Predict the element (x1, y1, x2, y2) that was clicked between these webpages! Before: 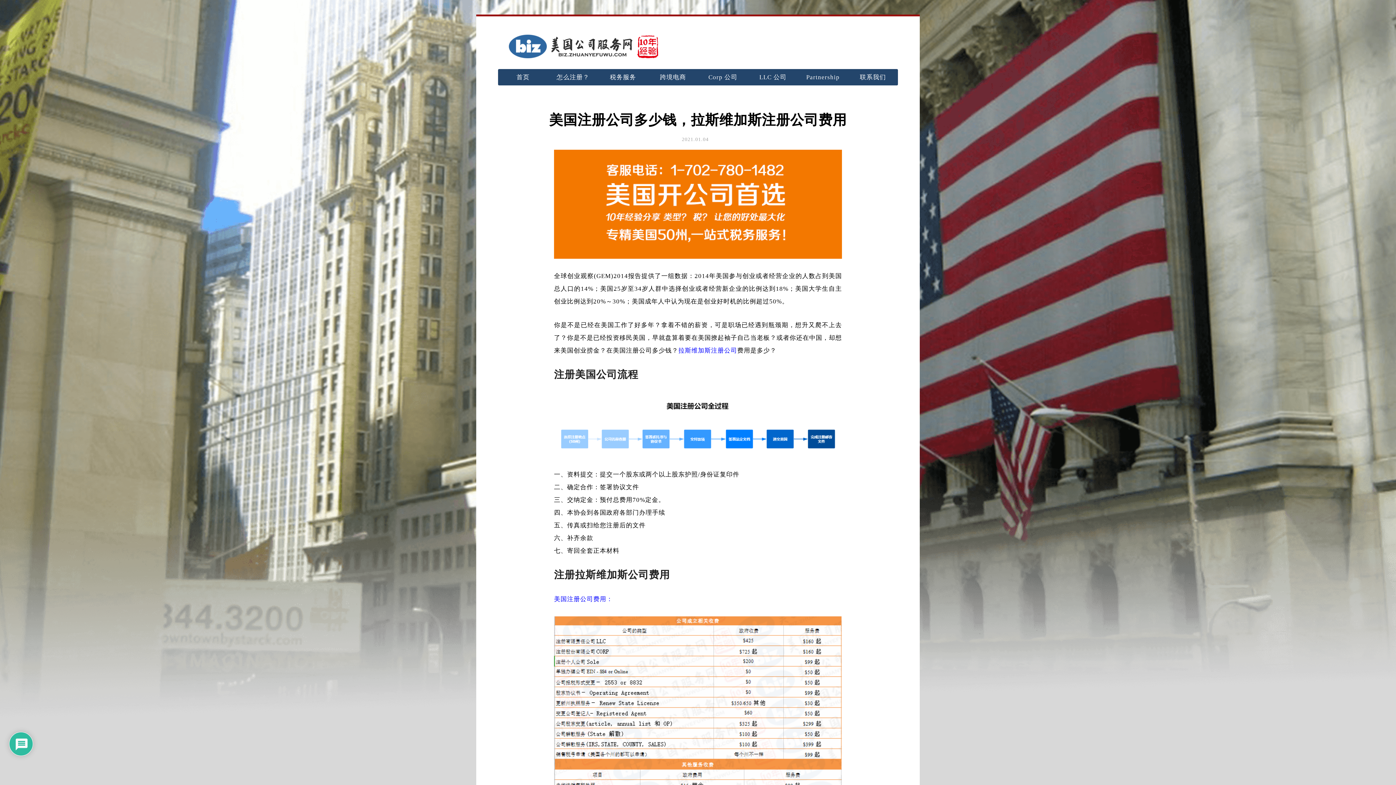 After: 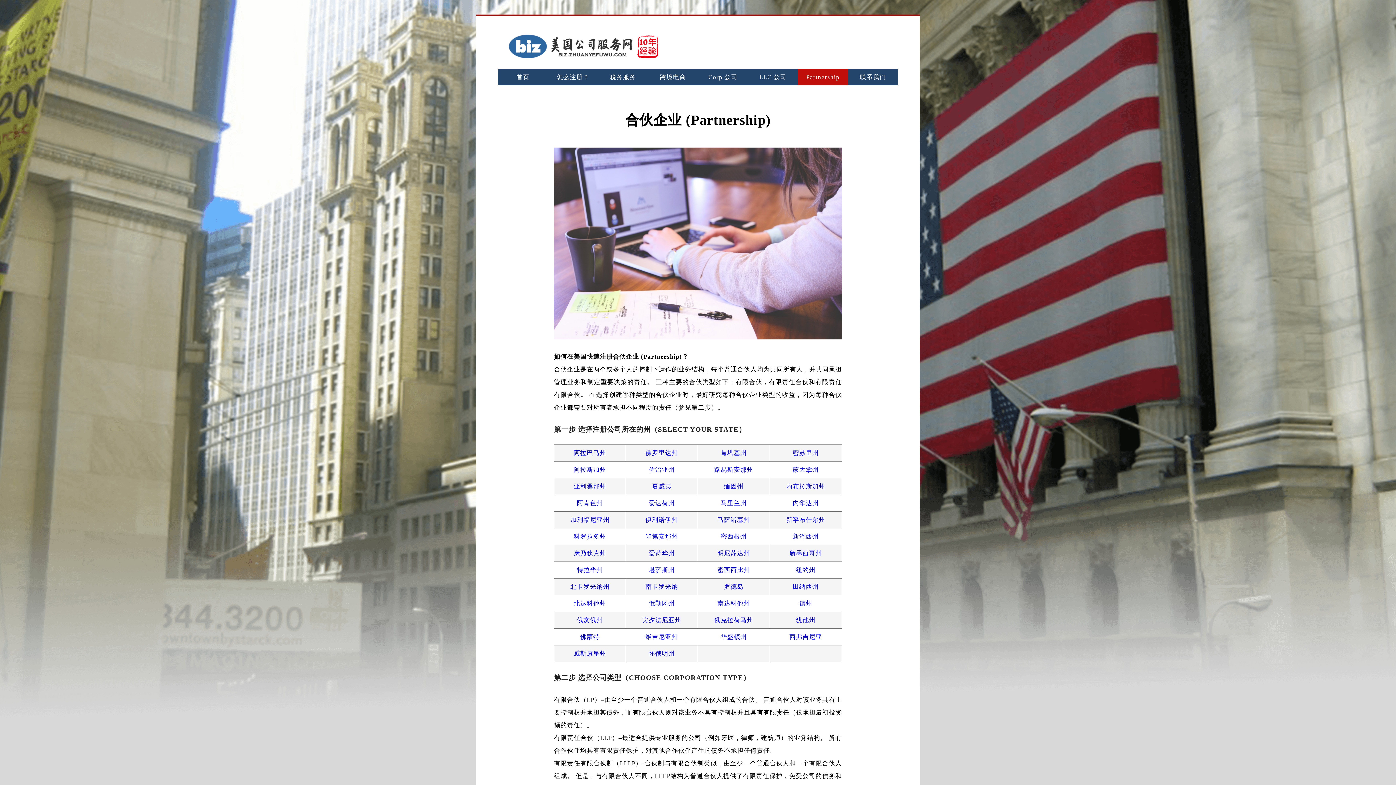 Action: label: Partnership bbox: (798, 68, 848, 85)